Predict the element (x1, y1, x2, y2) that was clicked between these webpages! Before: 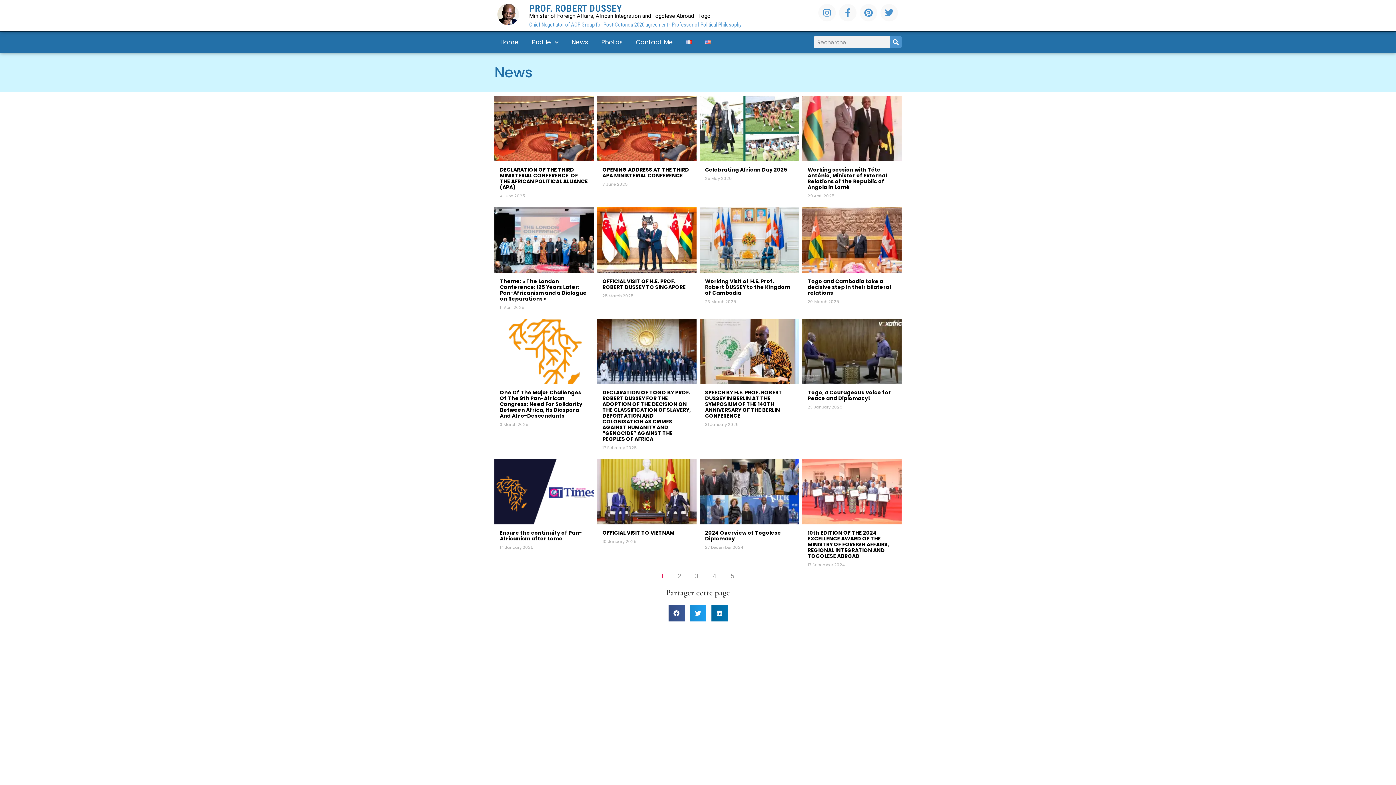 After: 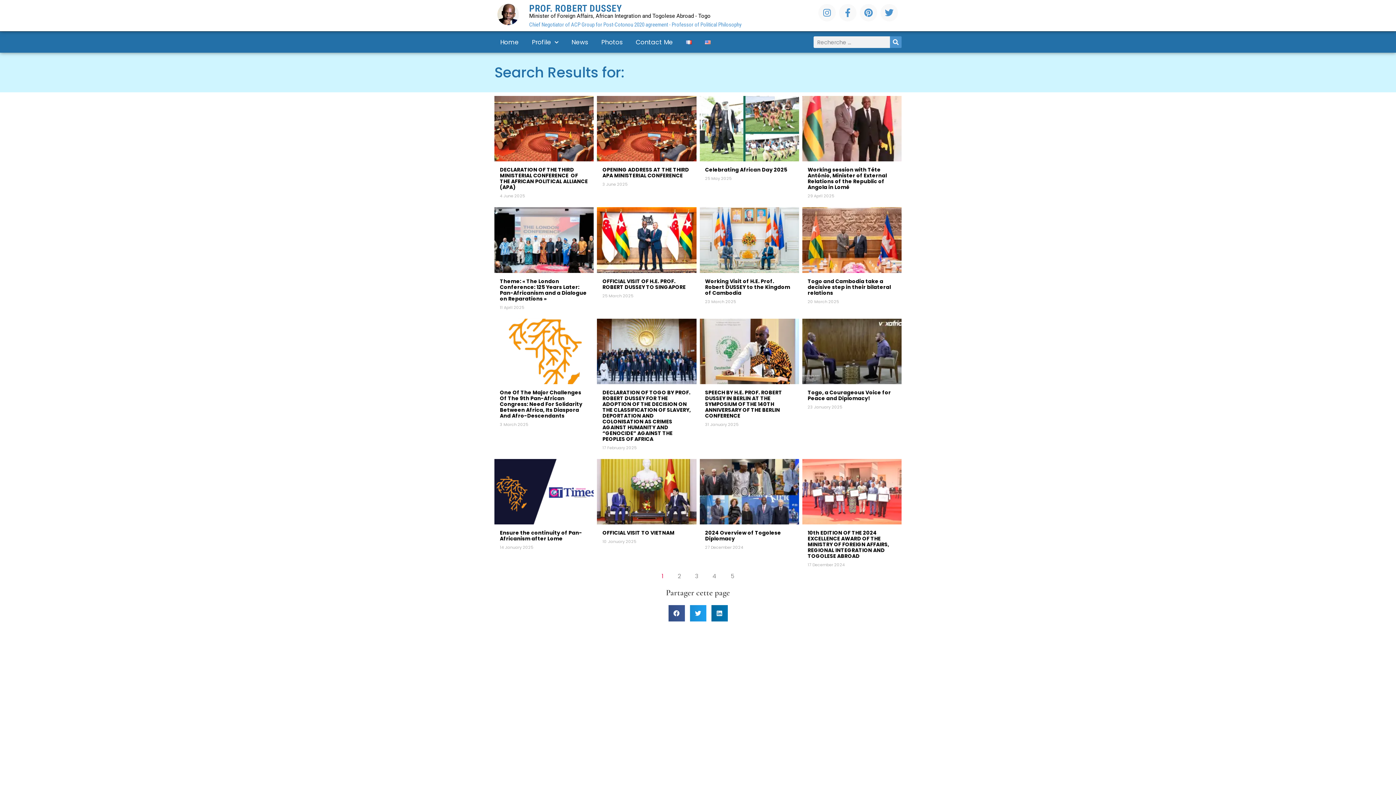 Action: label: Search bbox: (890, 36, 901, 48)